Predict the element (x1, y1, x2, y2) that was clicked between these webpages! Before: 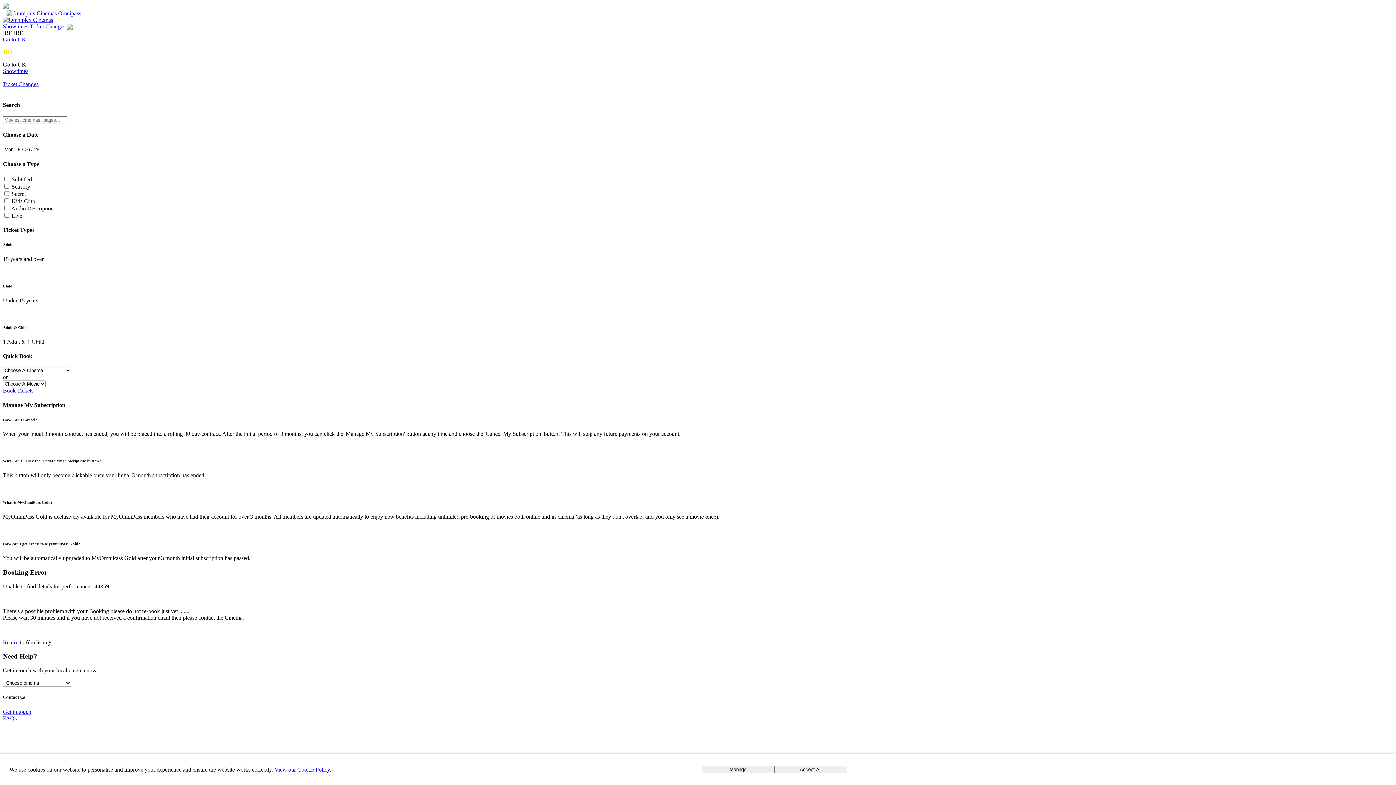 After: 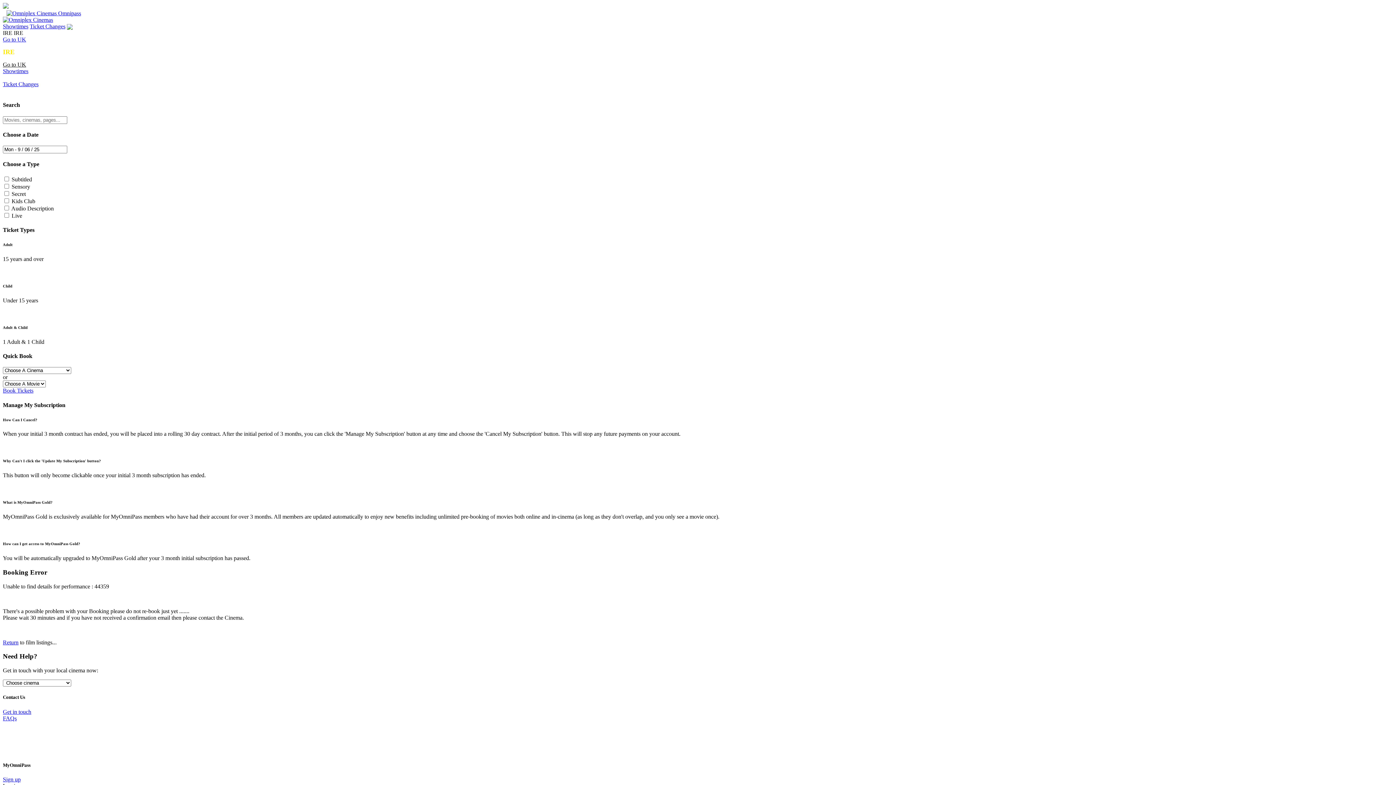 Action: bbox: (774, 766, 847, 773) label: Accept All